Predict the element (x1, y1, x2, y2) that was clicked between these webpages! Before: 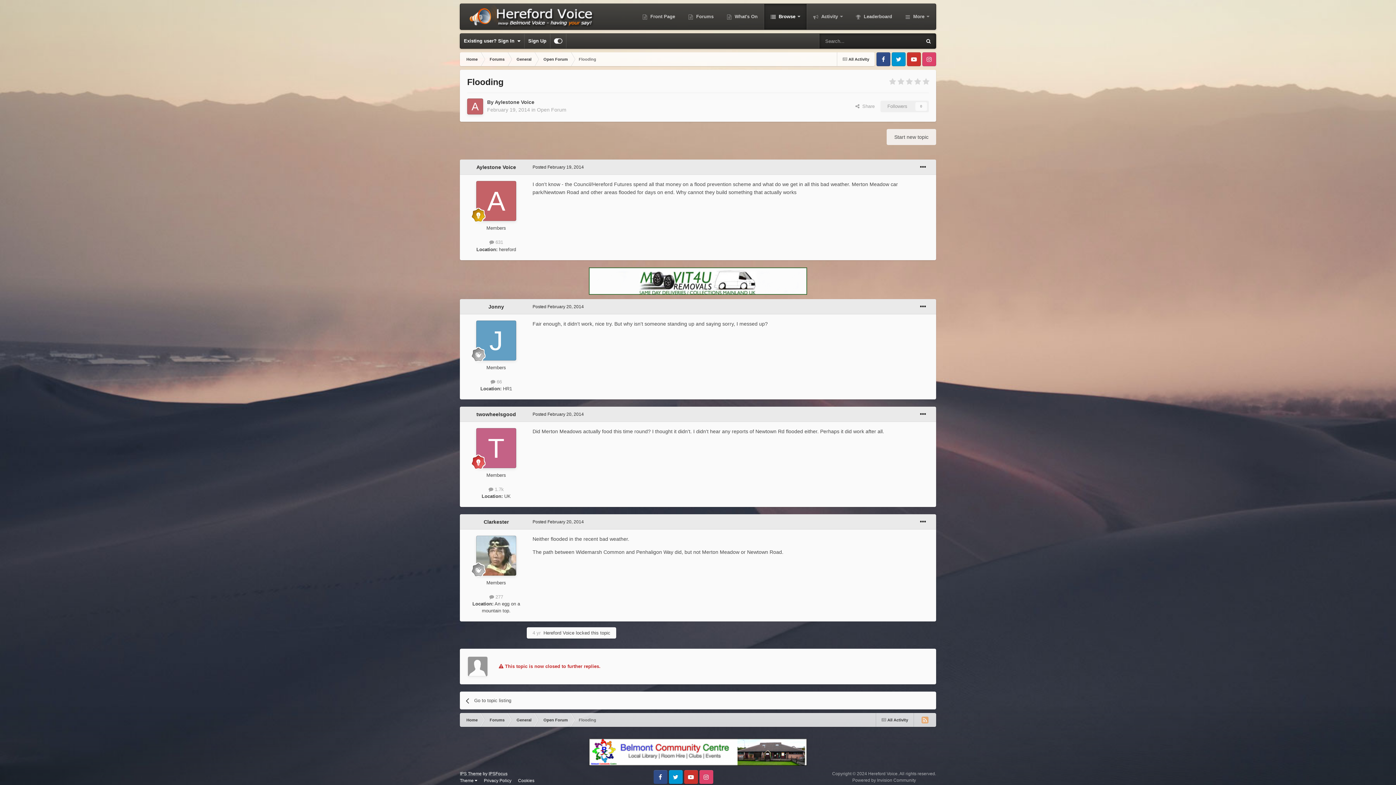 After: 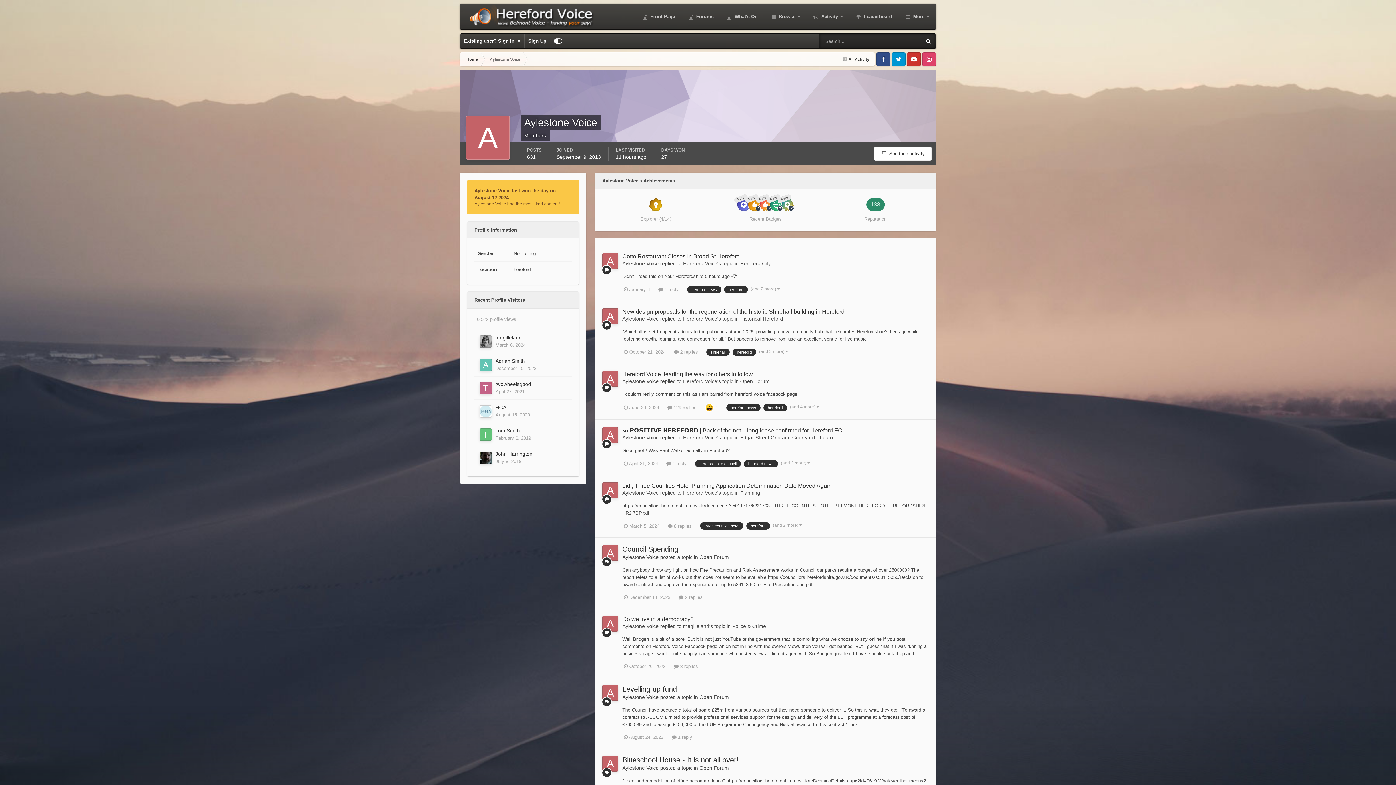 Action: bbox: (476, 164, 516, 170) label: Aylestone Voice